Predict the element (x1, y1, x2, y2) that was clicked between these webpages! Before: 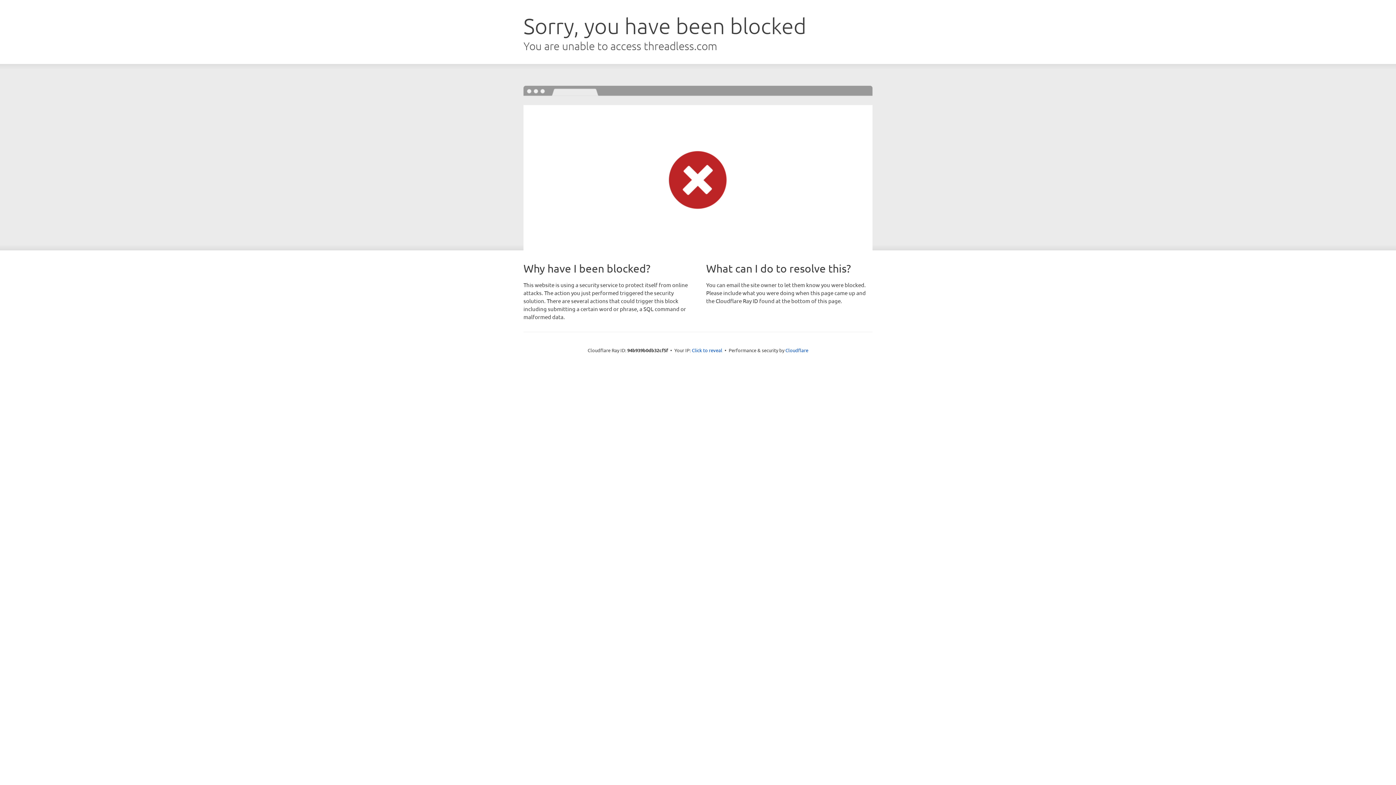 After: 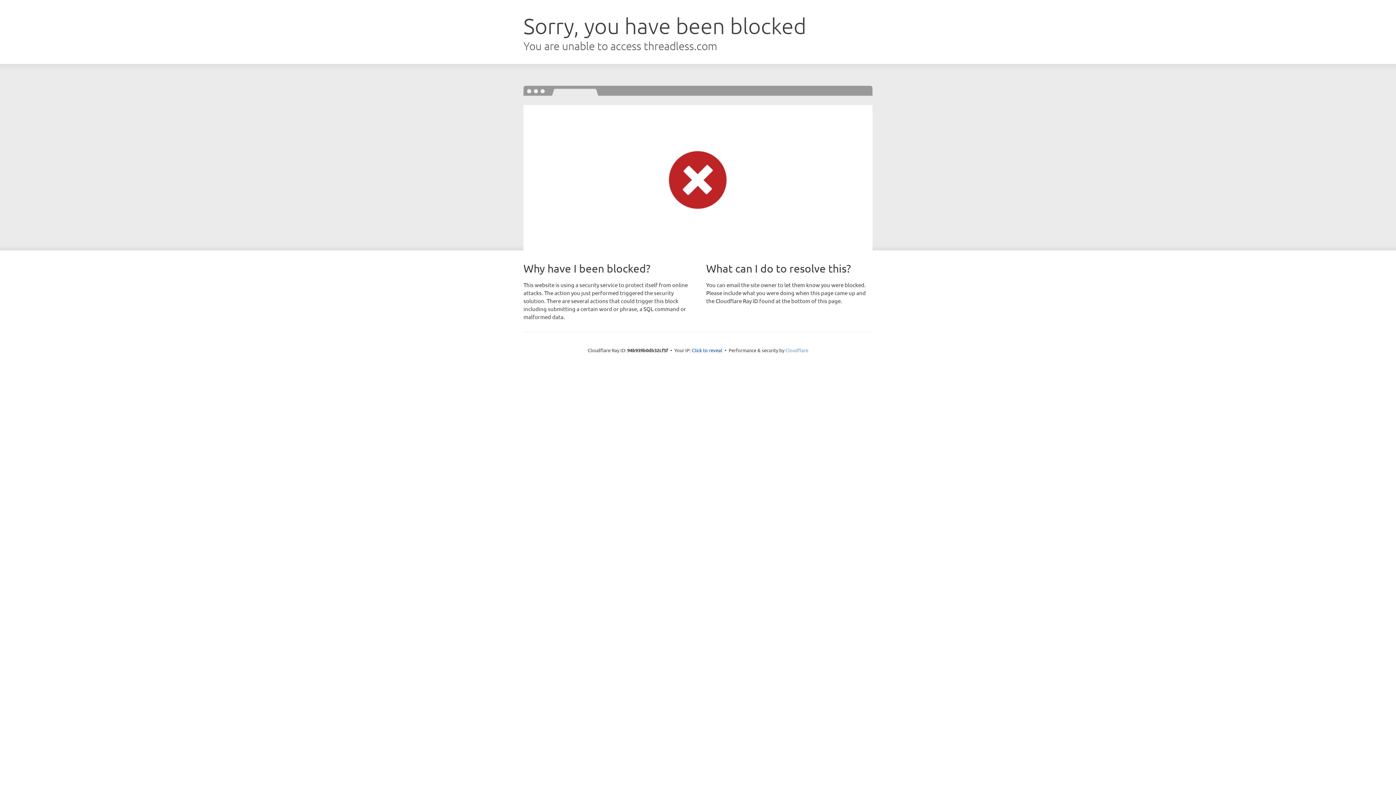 Action: bbox: (785, 347, 808, 353) label: Cloudflare